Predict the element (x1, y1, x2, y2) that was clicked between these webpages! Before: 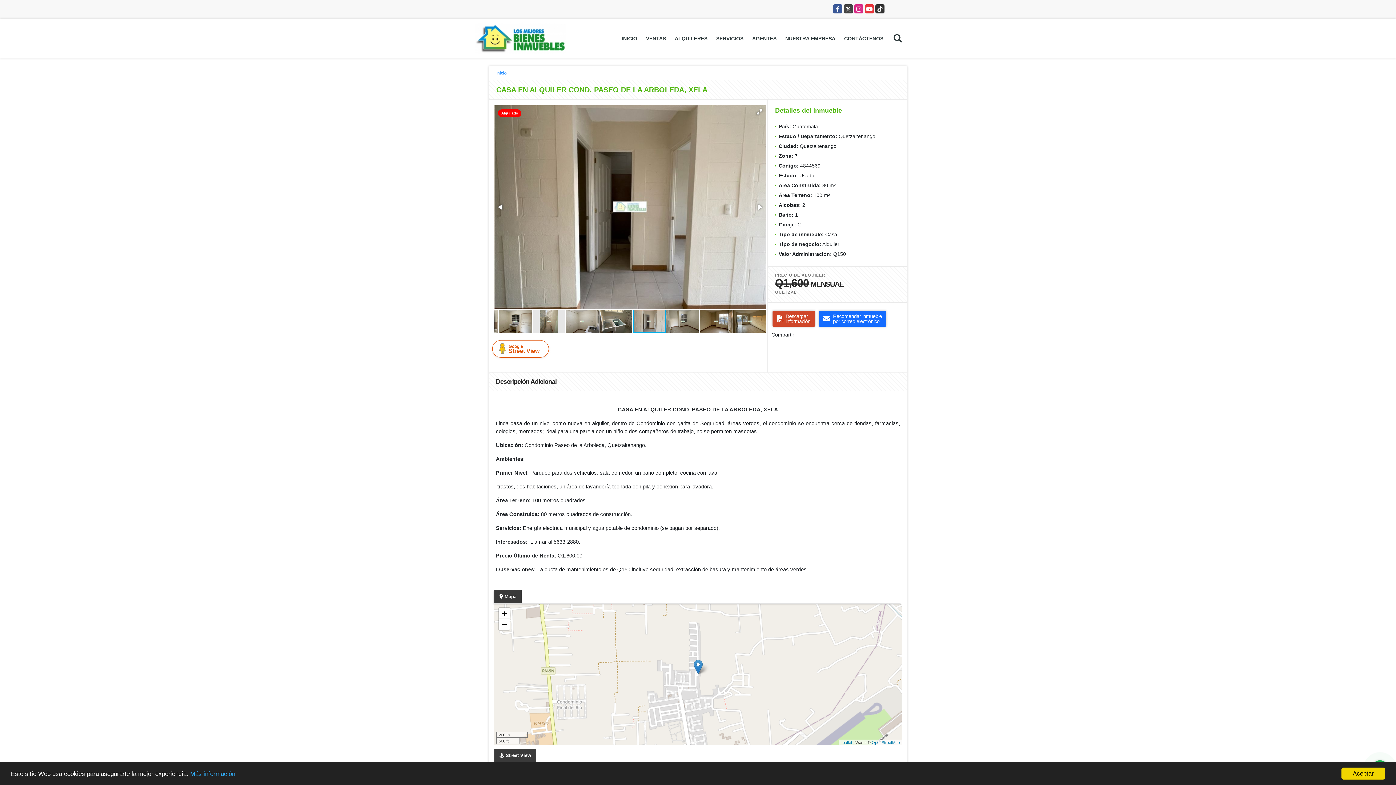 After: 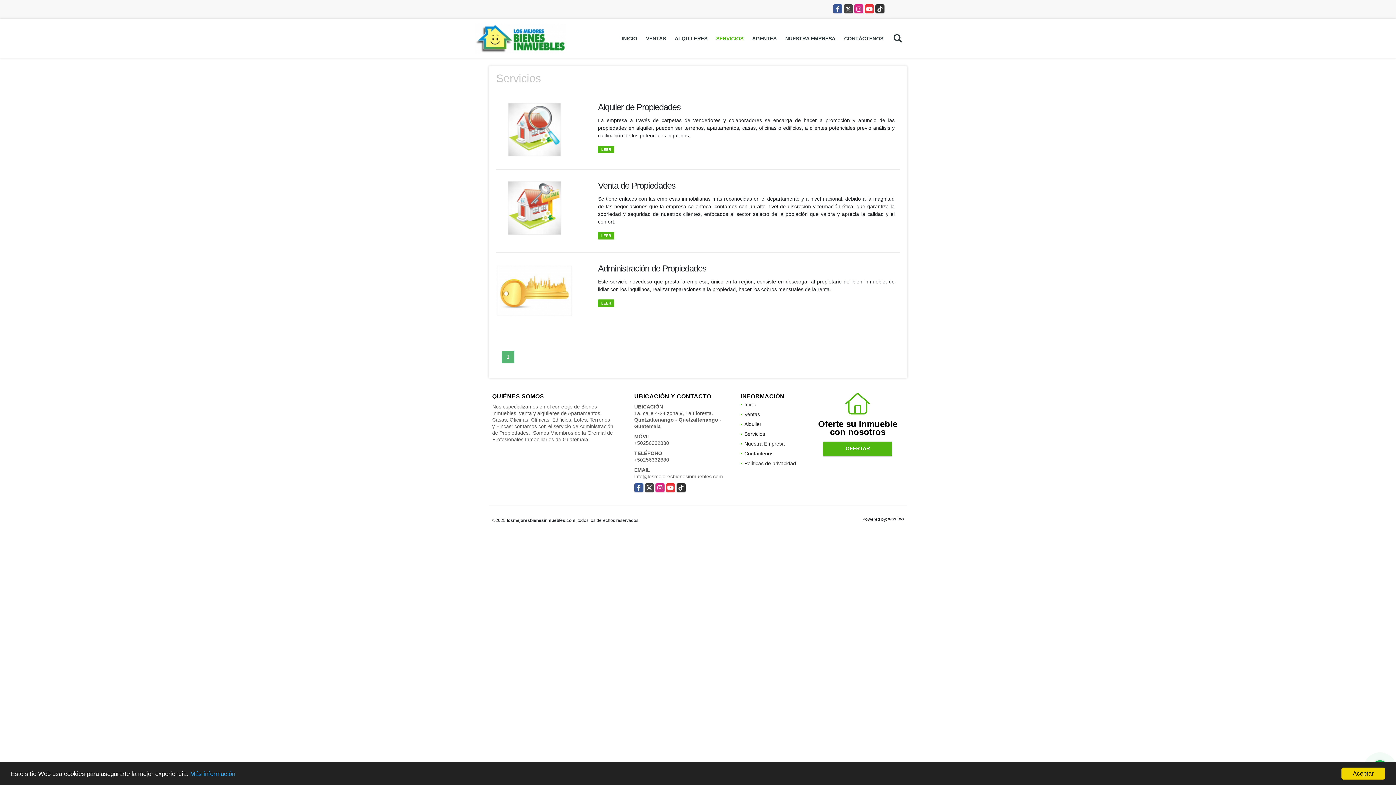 Action: label: SERVICIOS bbox: (711, 29, 747, 47)